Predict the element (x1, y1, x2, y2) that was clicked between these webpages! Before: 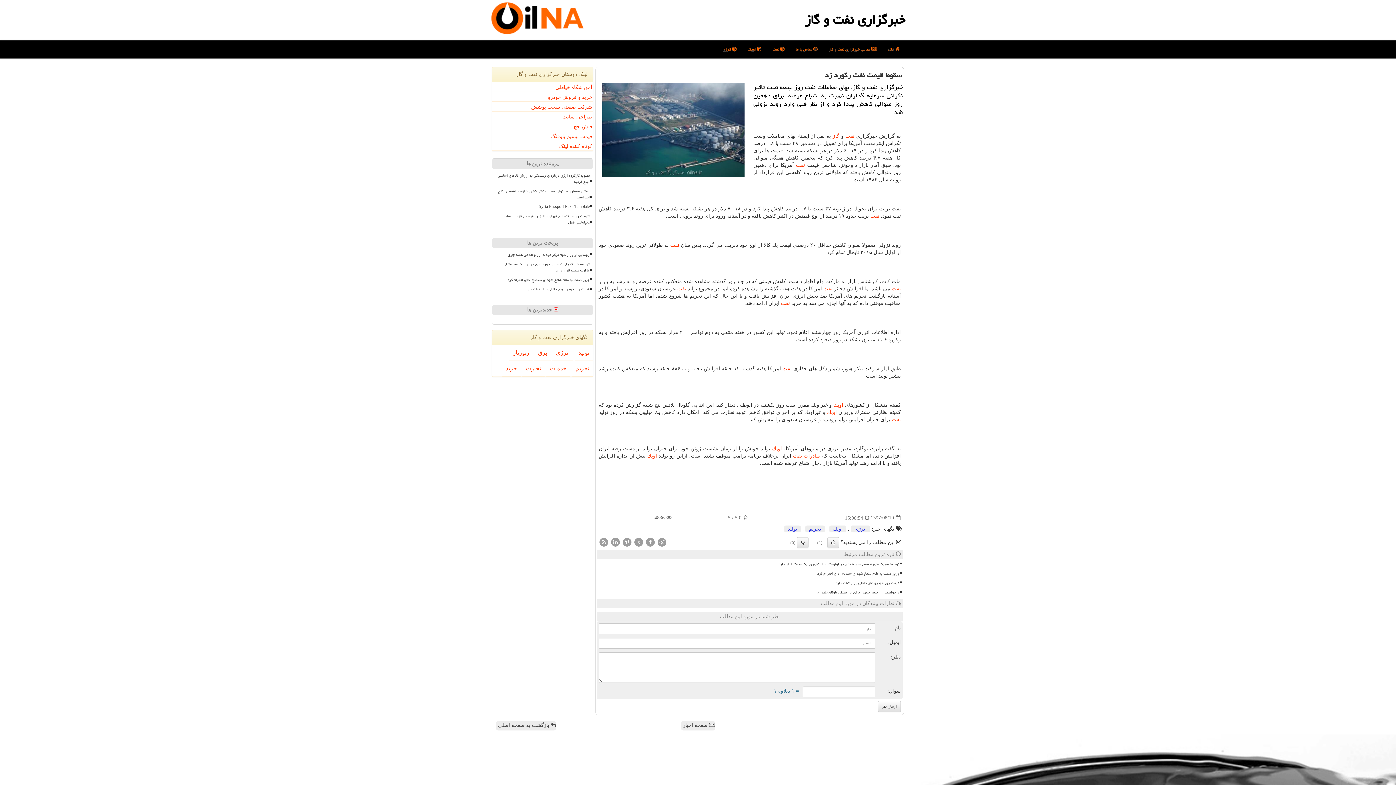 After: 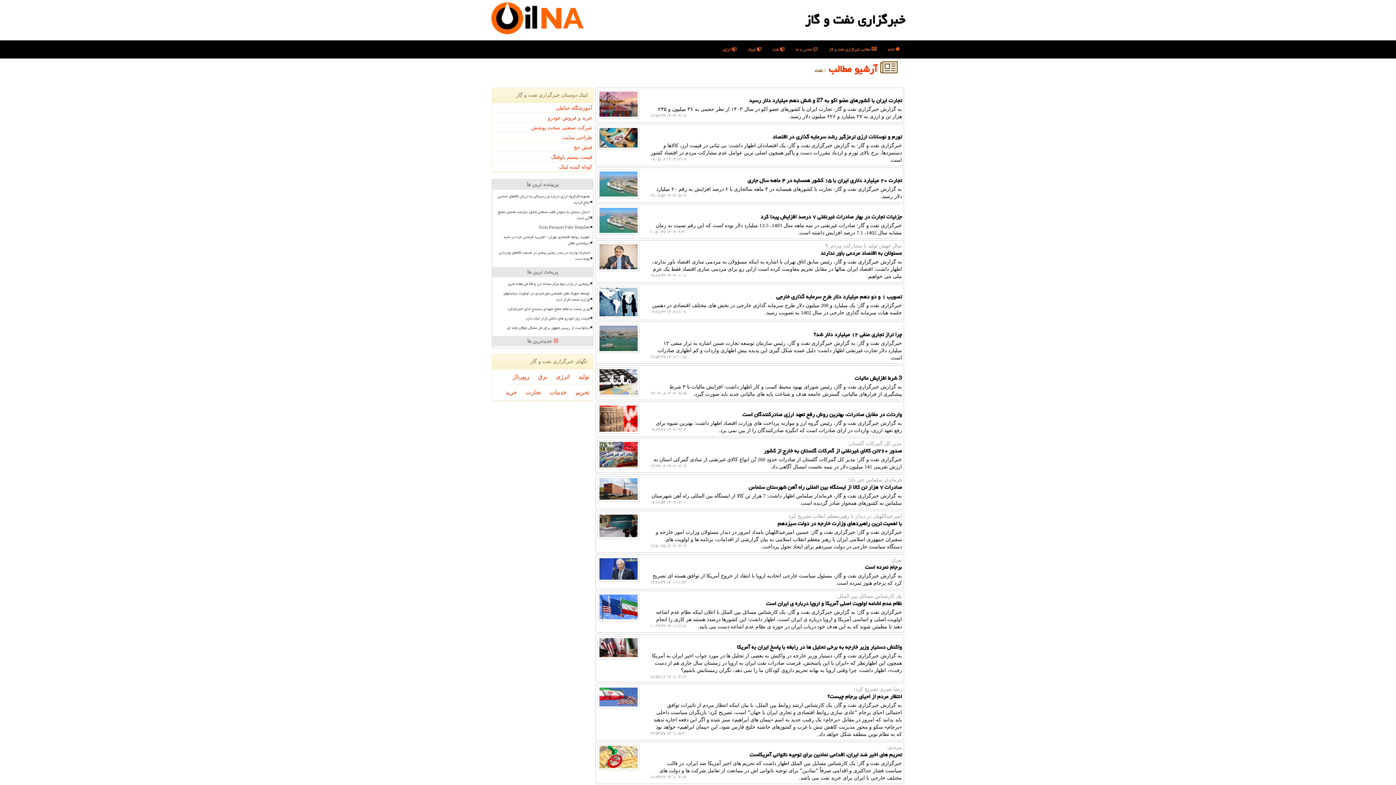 Action: label: نفت bbox: (781, 300, 790, 306)